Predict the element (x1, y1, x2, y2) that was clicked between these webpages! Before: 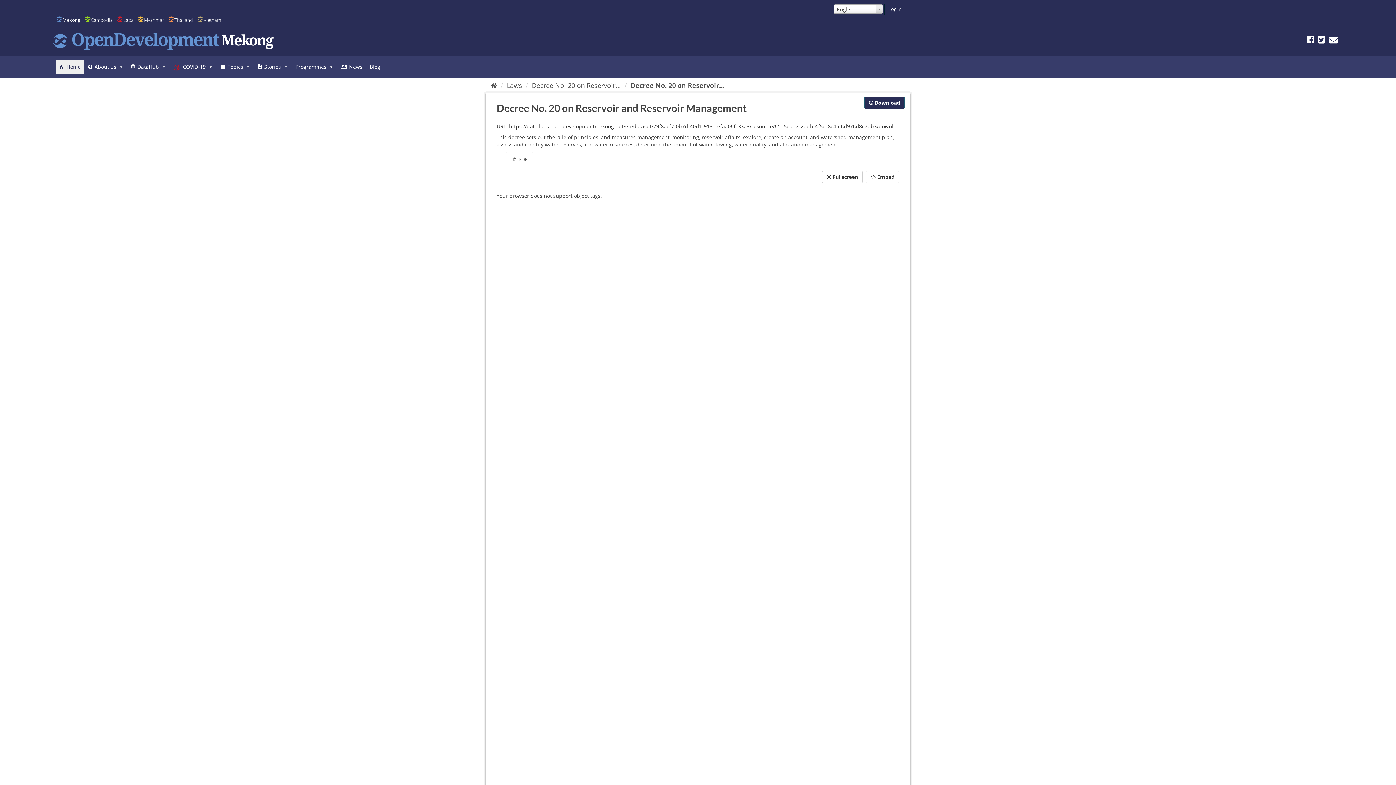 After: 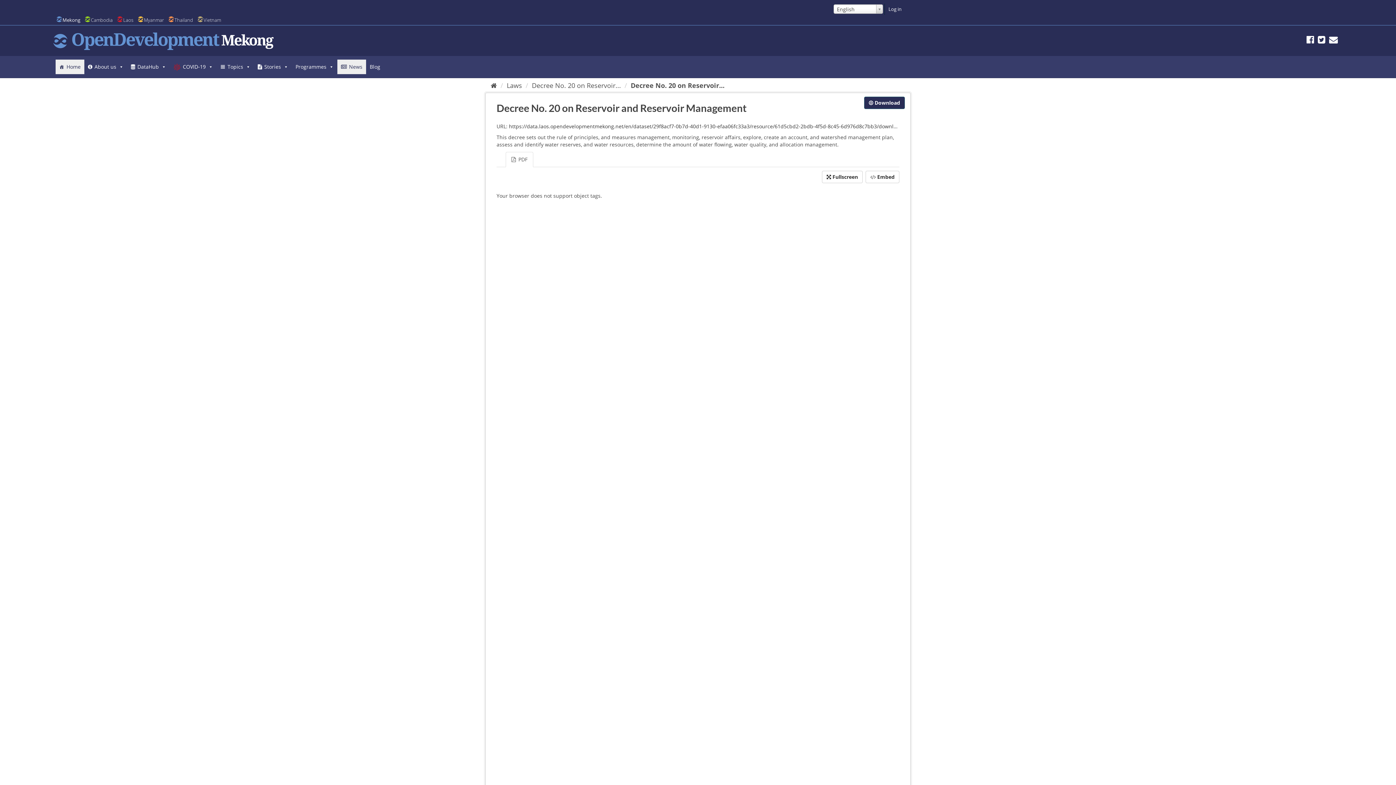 Action: label: News bbox: (337, 59, 366, 74)